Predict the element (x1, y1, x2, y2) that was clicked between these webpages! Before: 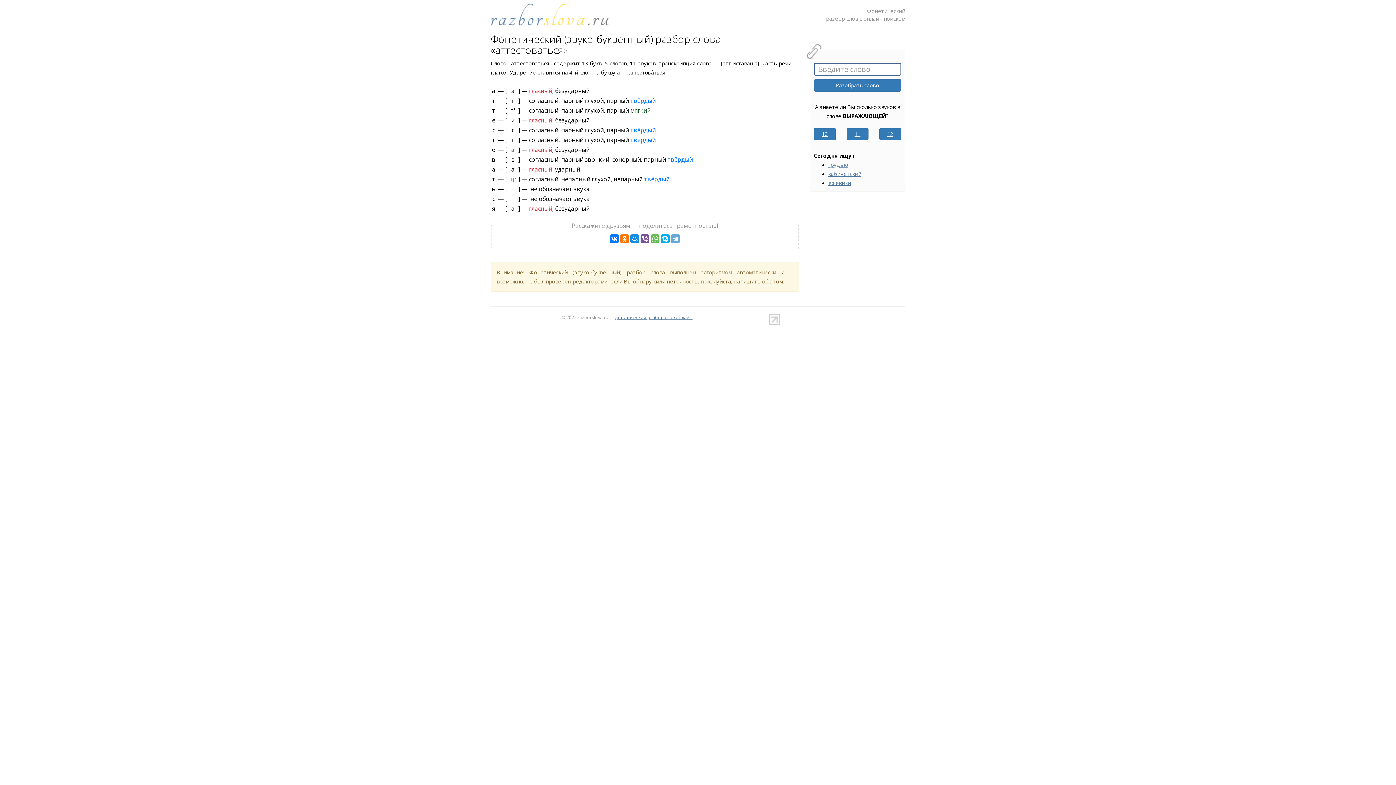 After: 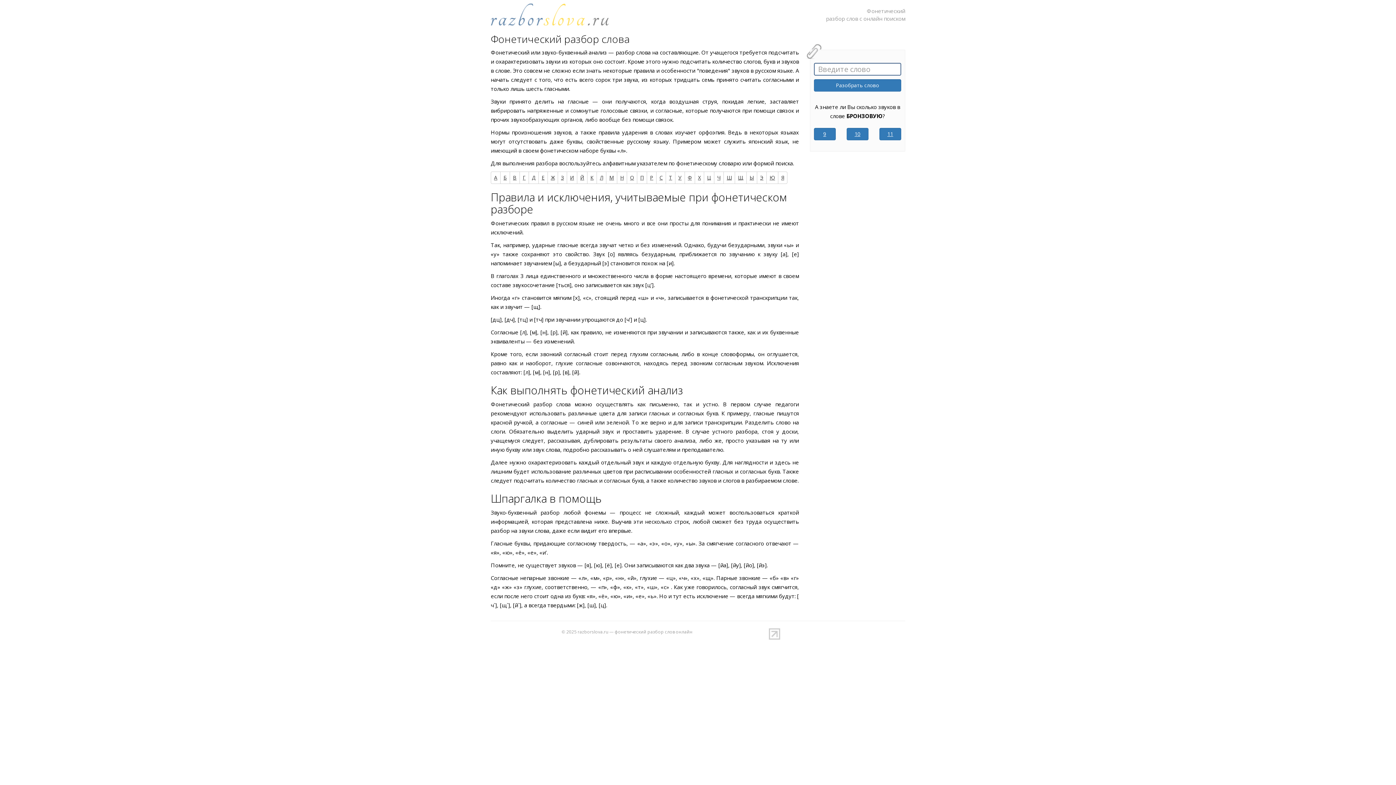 Action: bbox: (490, 8, 609, 15)